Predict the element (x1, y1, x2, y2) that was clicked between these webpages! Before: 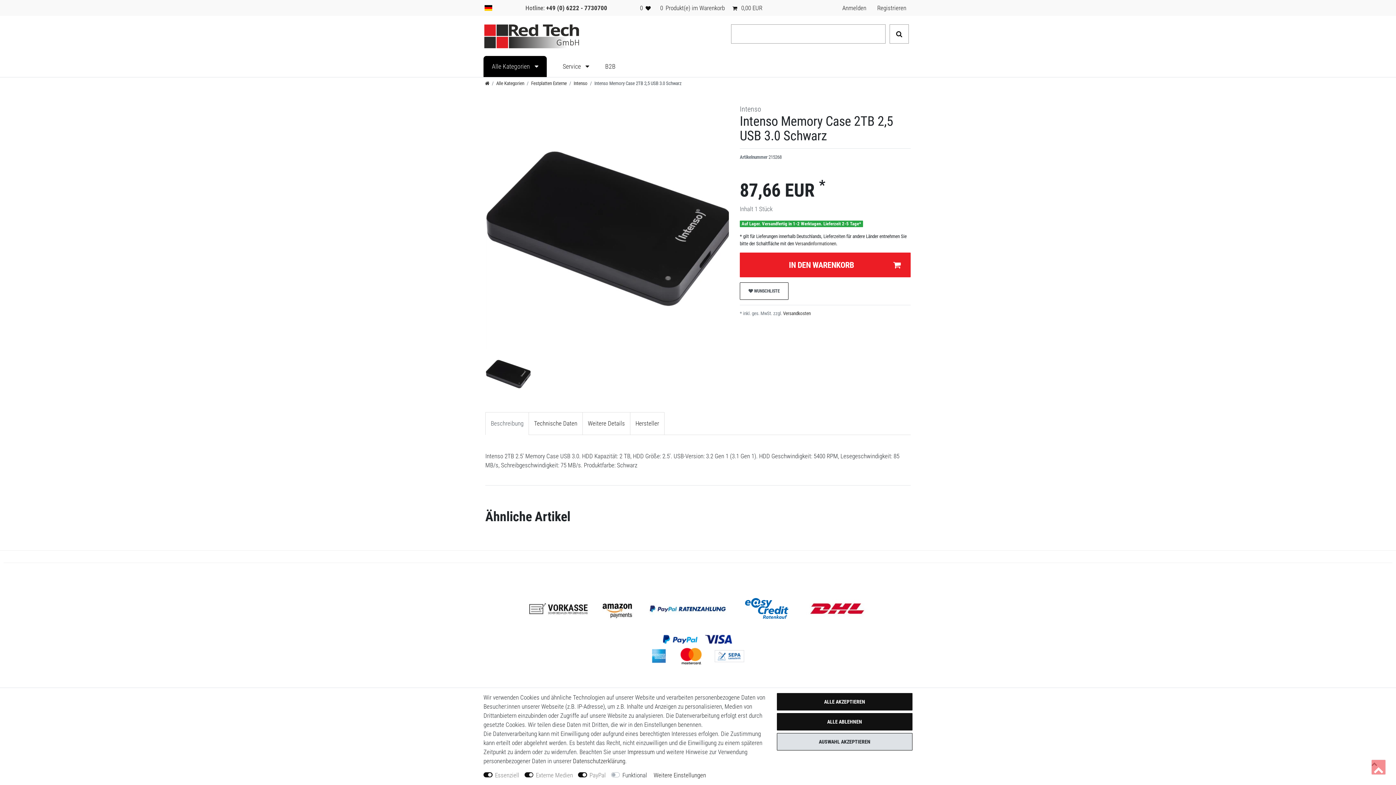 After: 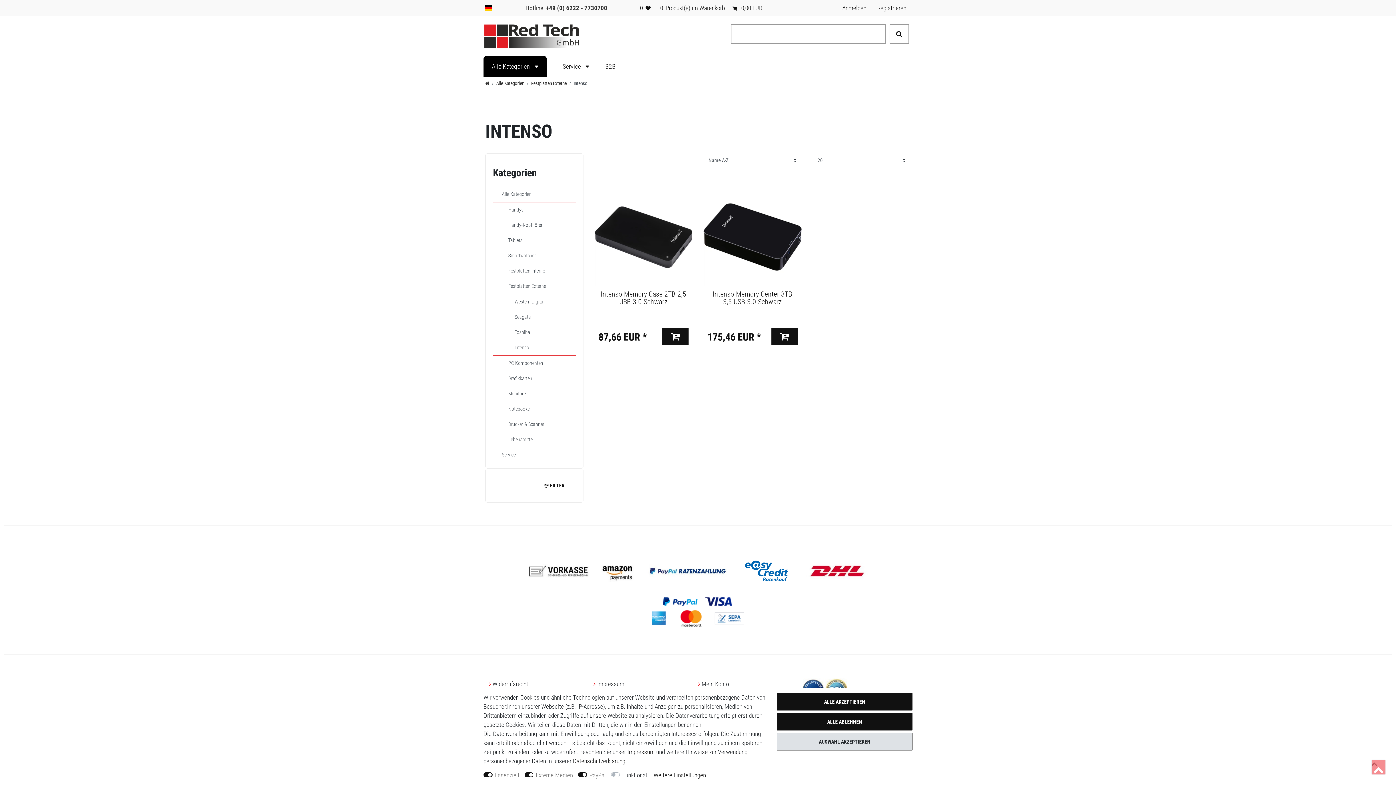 Action: bbox: (573, 80, 587, 86) label: Intenso